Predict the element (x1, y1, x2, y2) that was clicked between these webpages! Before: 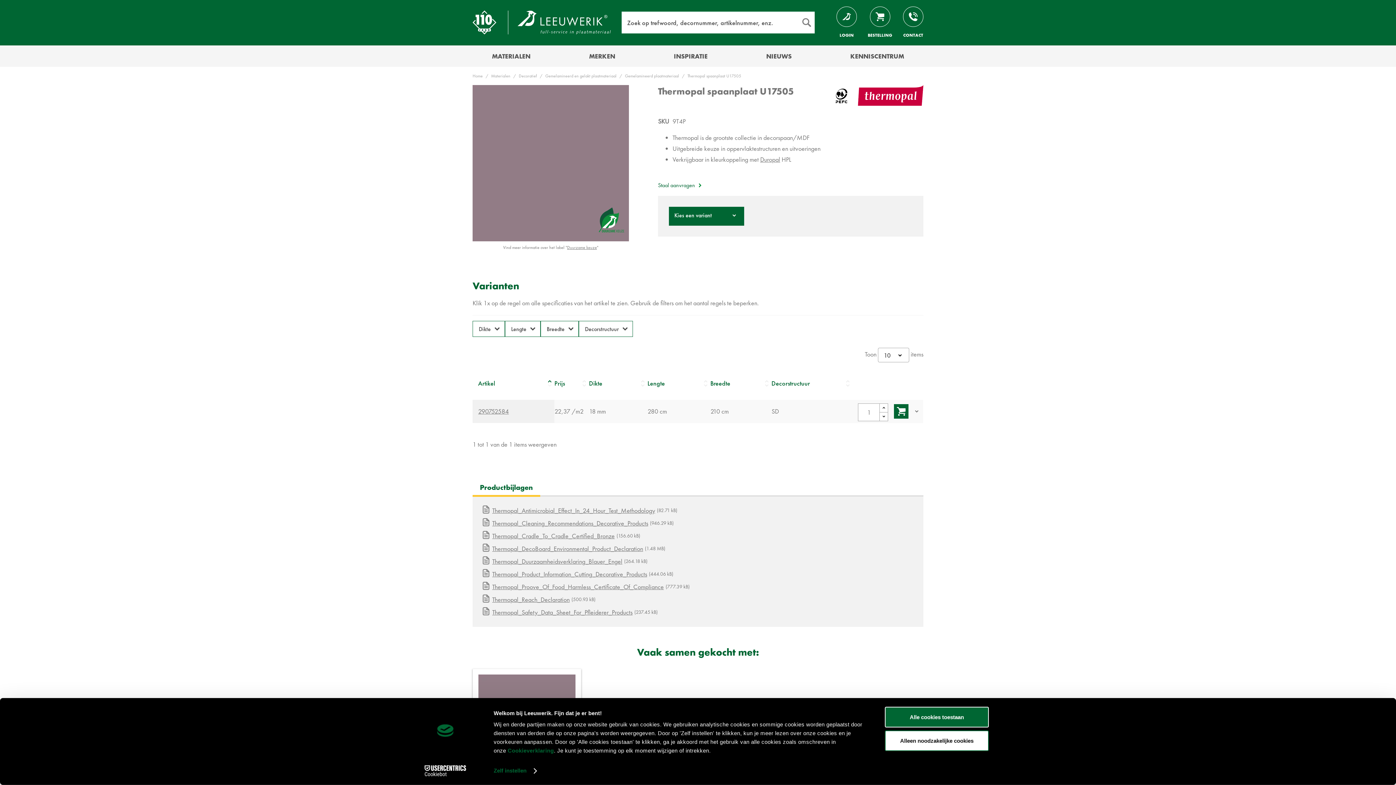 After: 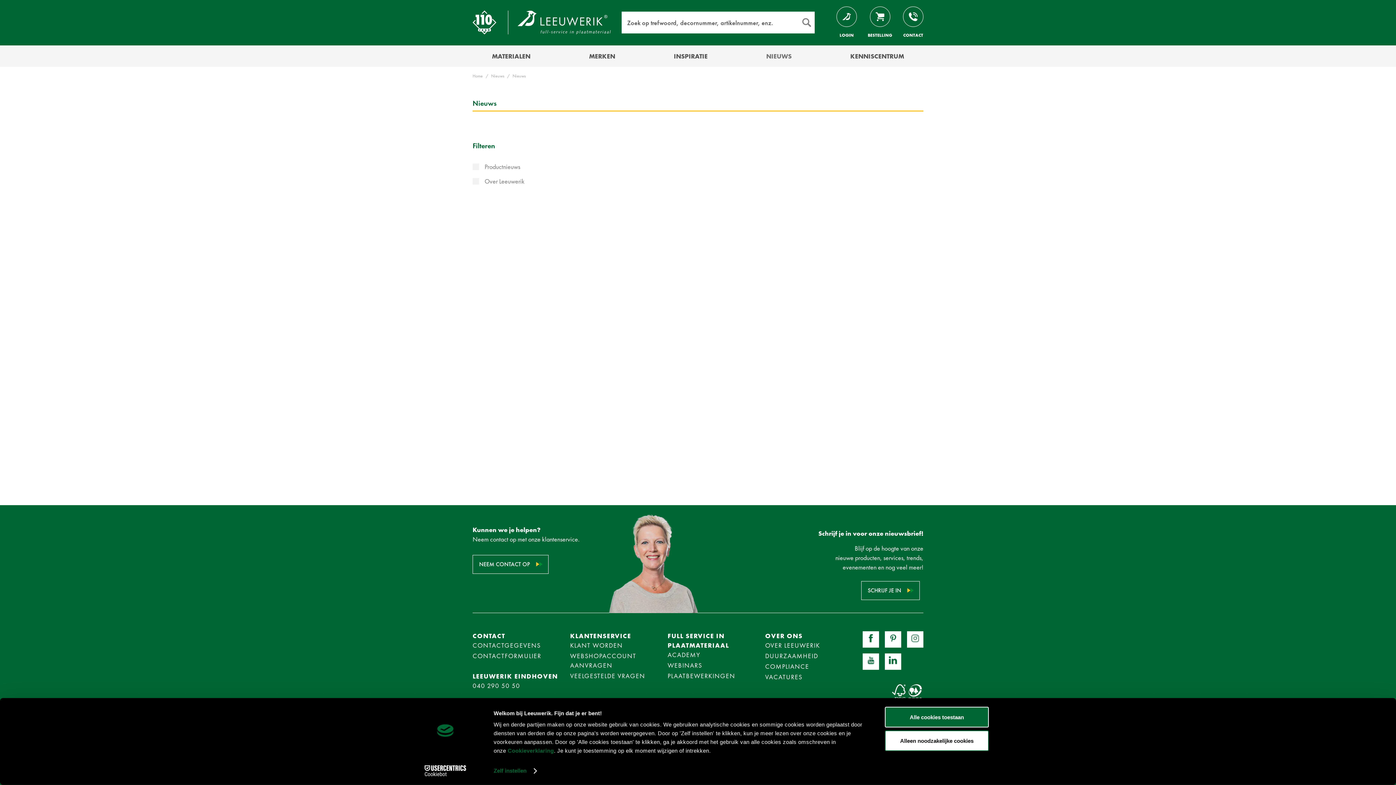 Action: label: NIEUWS bbox: (762, 45, 796, 66)